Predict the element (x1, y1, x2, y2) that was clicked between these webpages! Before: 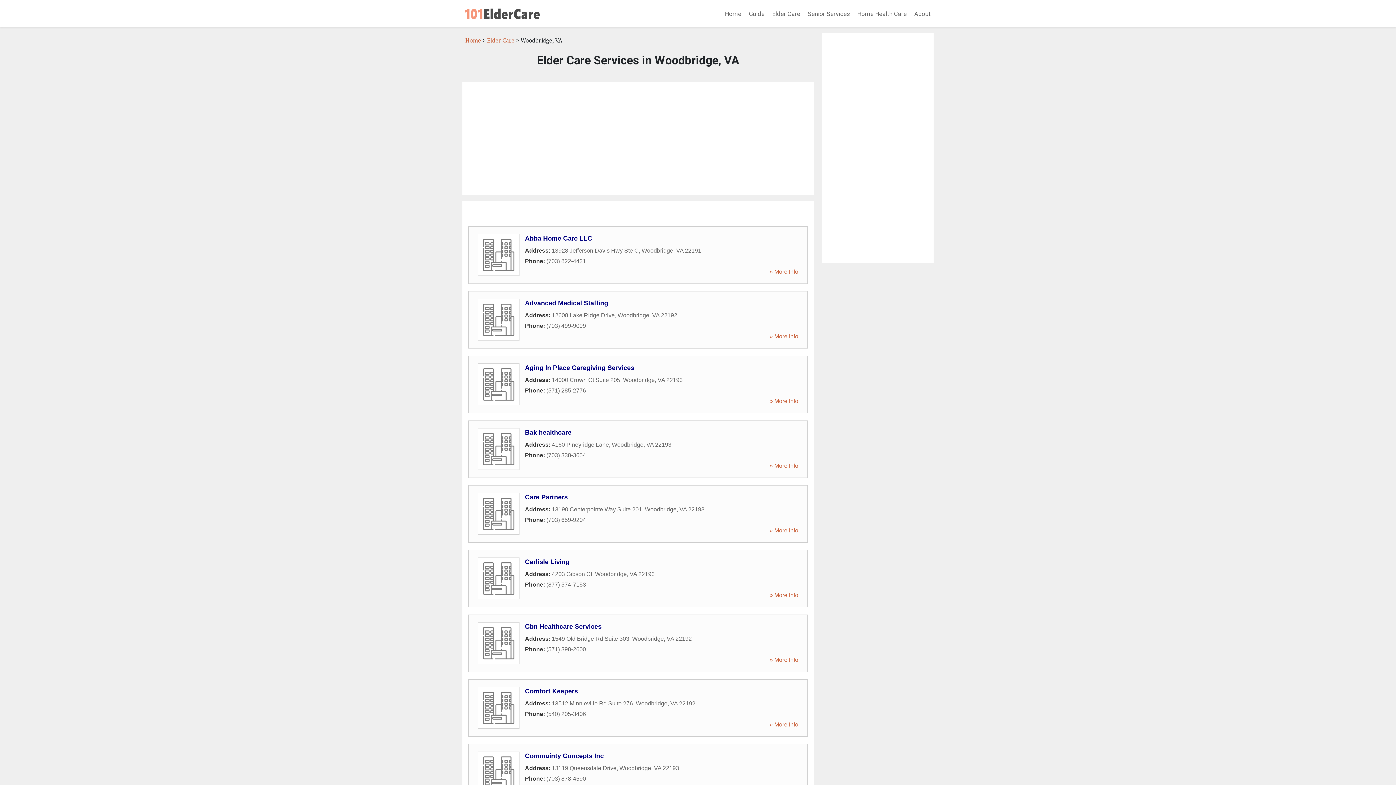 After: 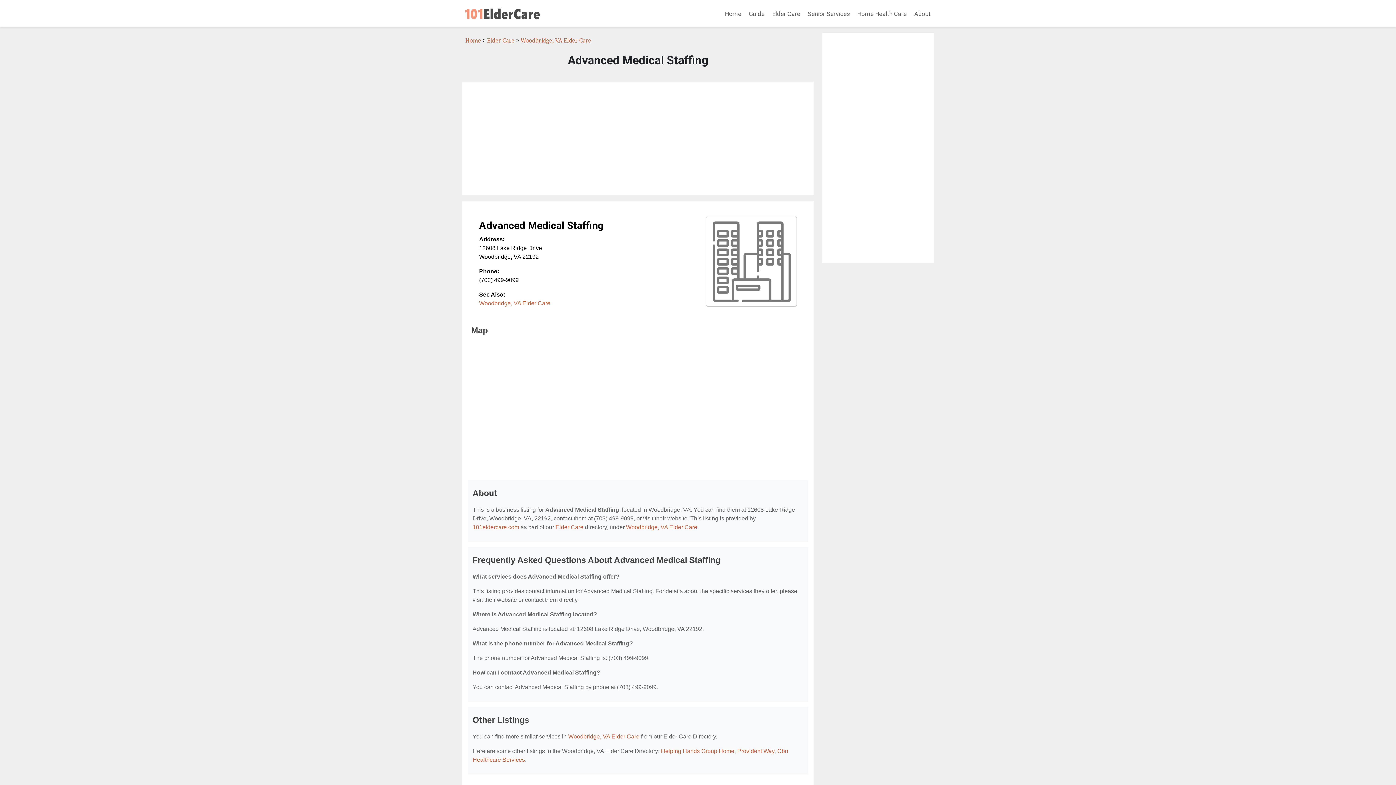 Action: bbox: (769, 333, 798, 339) label: » More Info